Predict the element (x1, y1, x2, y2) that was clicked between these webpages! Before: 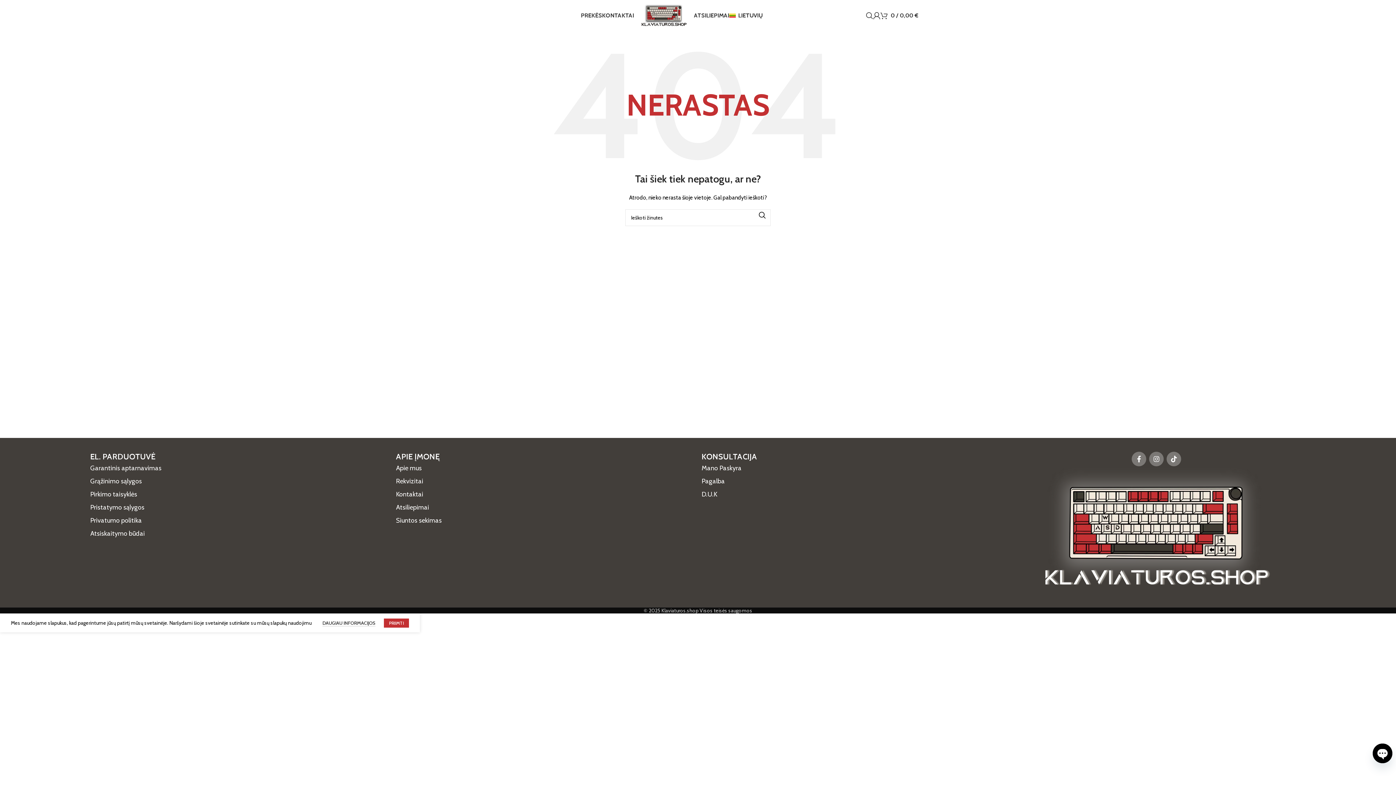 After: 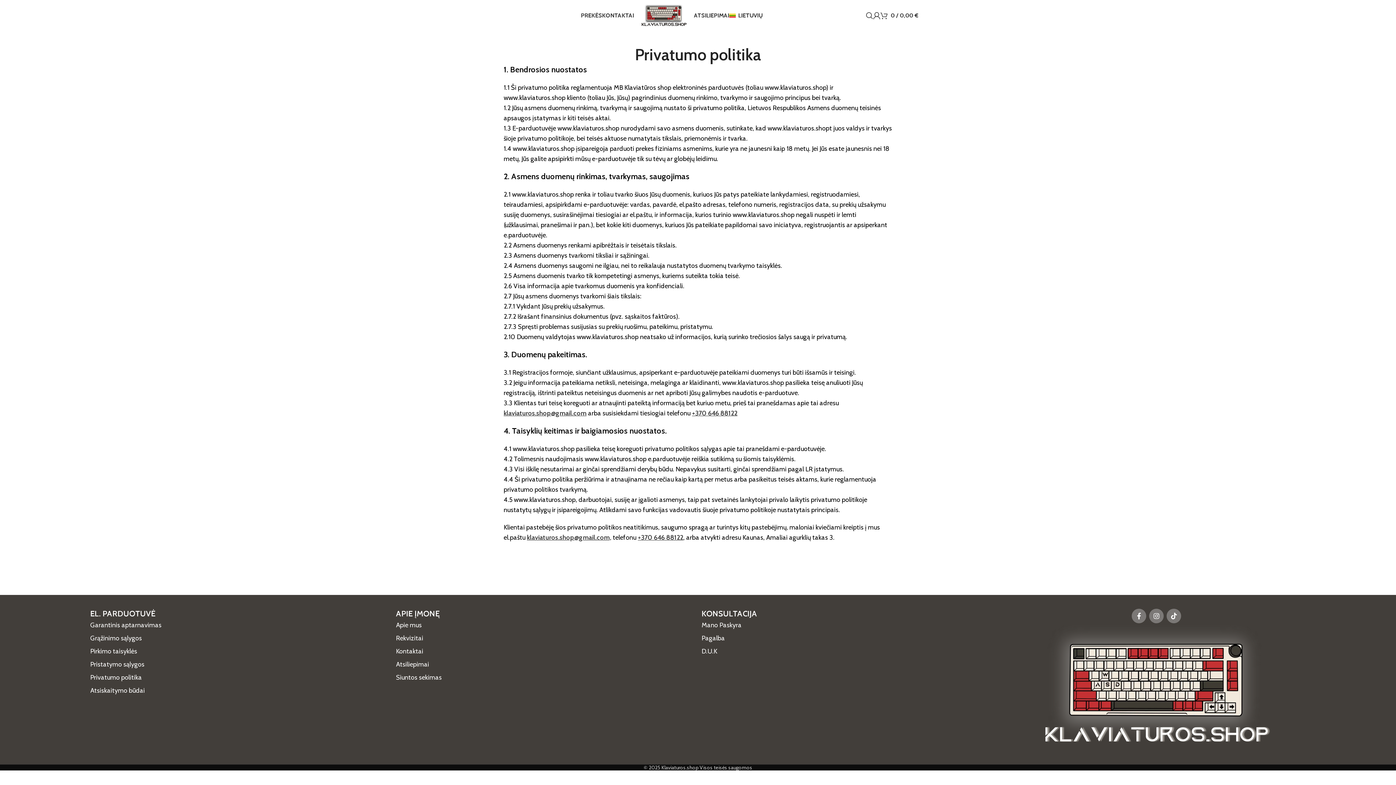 Action: bbox: (322, 620, 375, 626) label: DAUGIAU INFORMACIJOS